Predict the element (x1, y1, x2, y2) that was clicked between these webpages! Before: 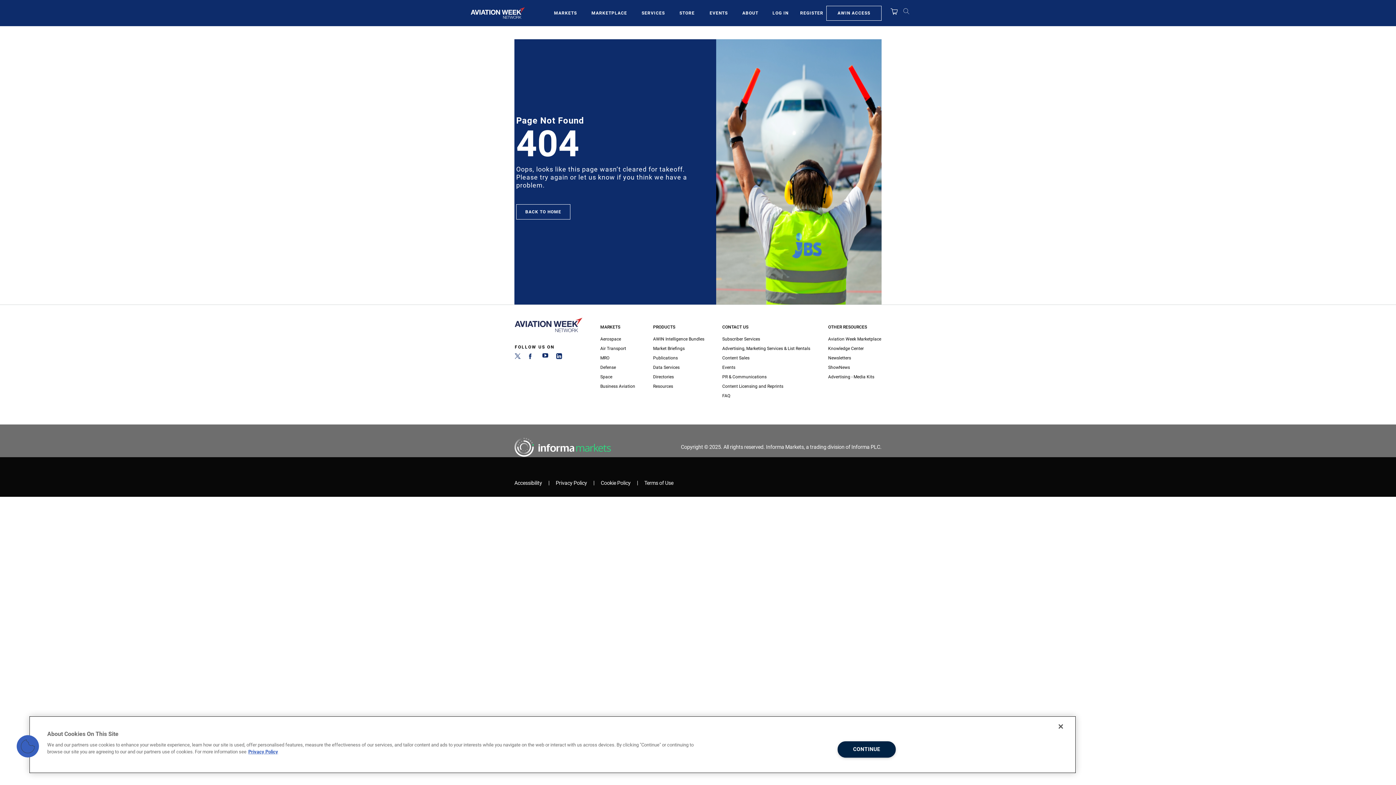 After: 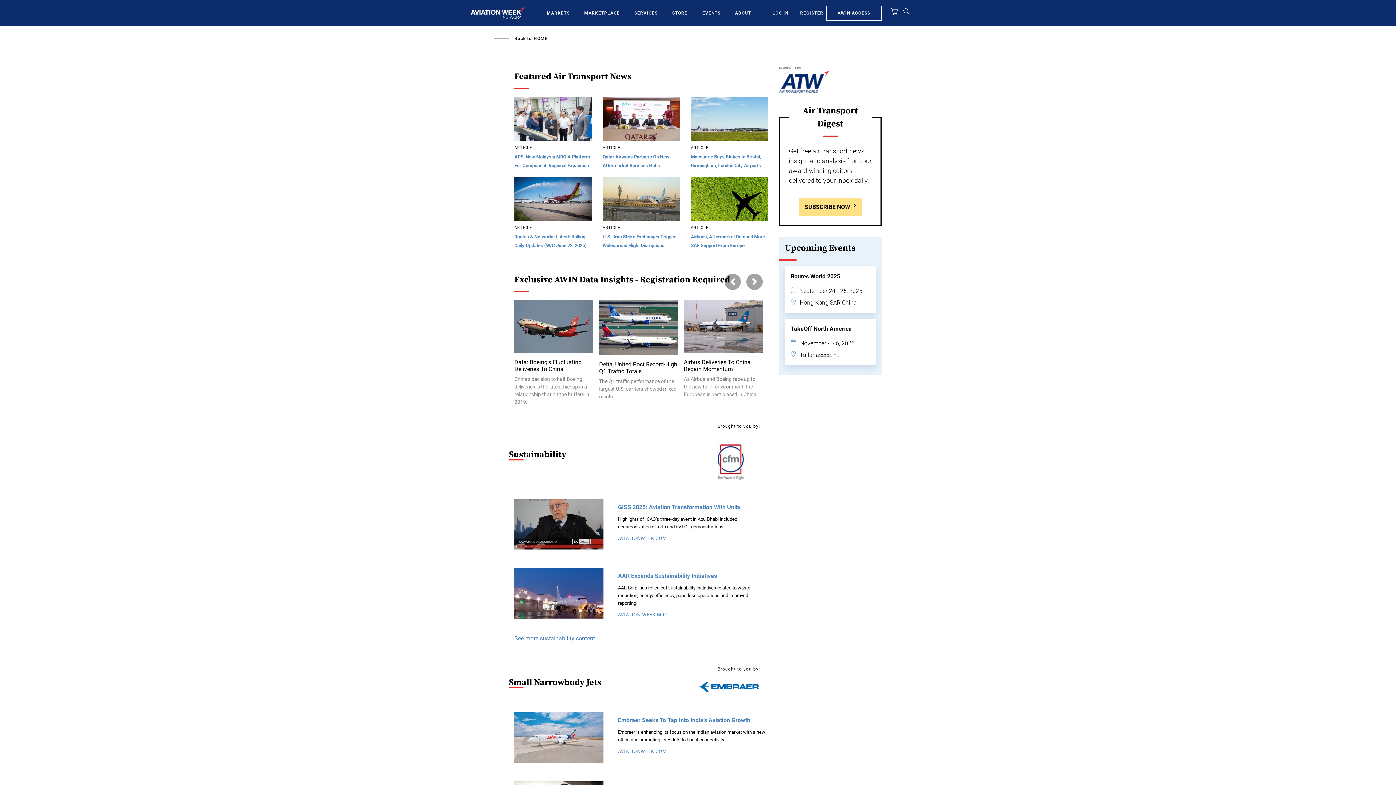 Action: bbox: (600, 344, 635, 353) label: Air Transport